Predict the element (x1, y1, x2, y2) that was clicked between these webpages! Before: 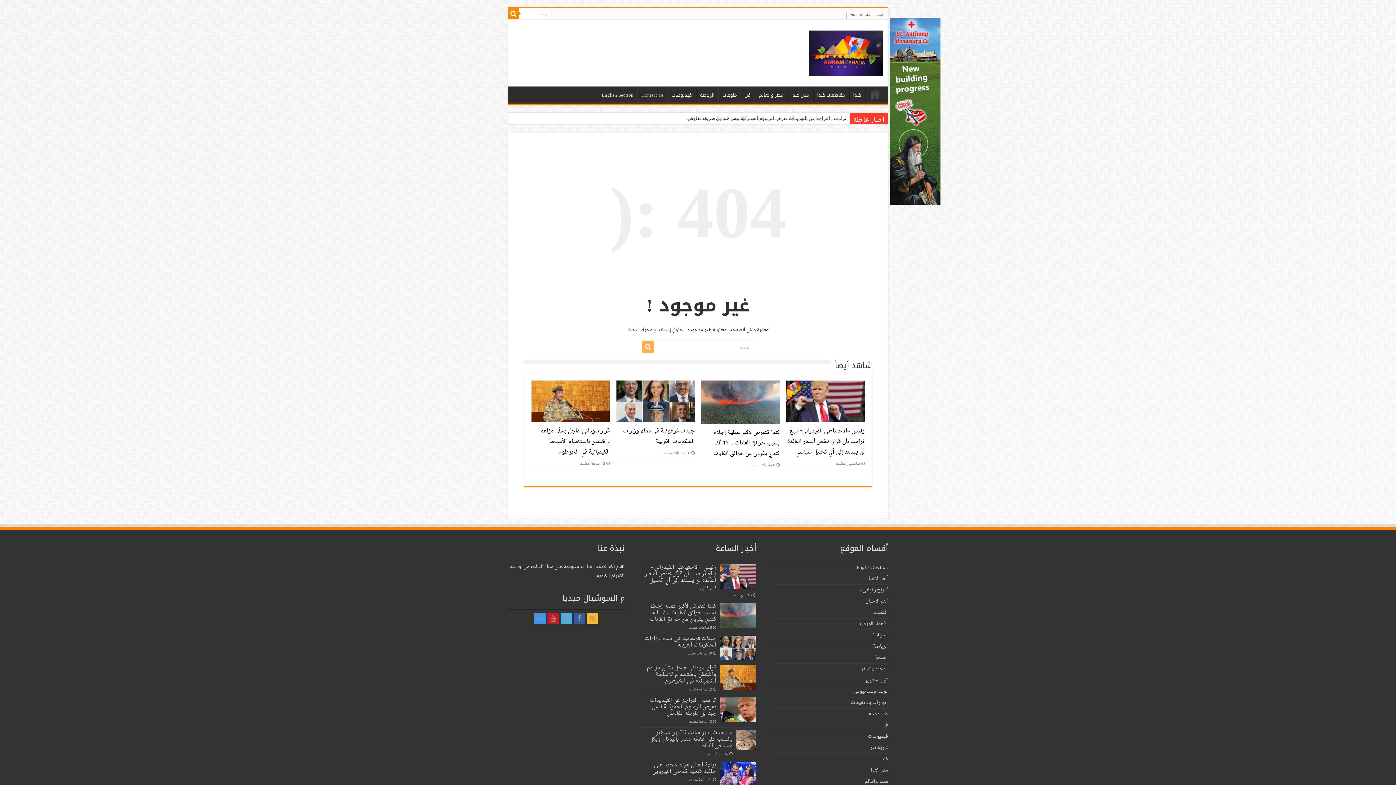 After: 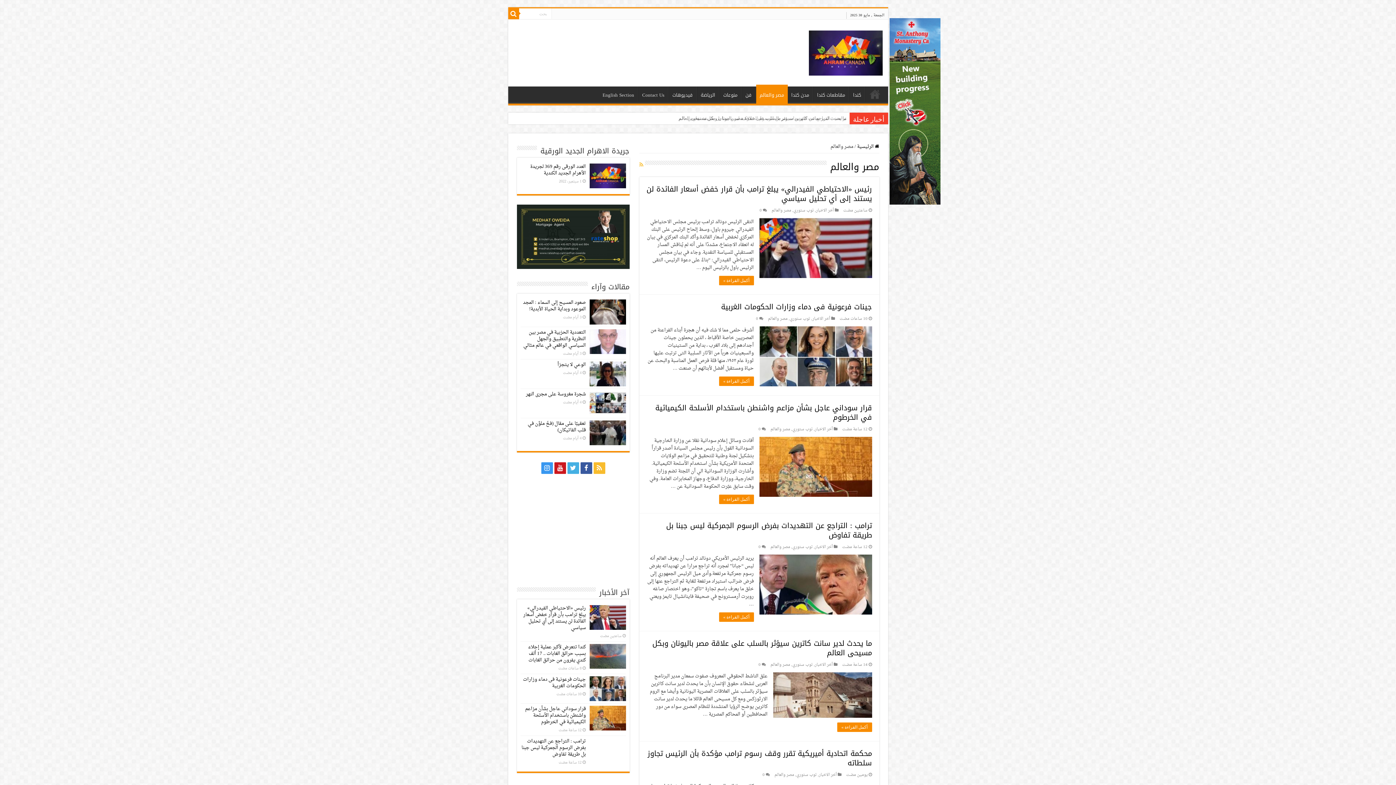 Action: bbox: (755, 86, 787, 101) label: مصر والعالم